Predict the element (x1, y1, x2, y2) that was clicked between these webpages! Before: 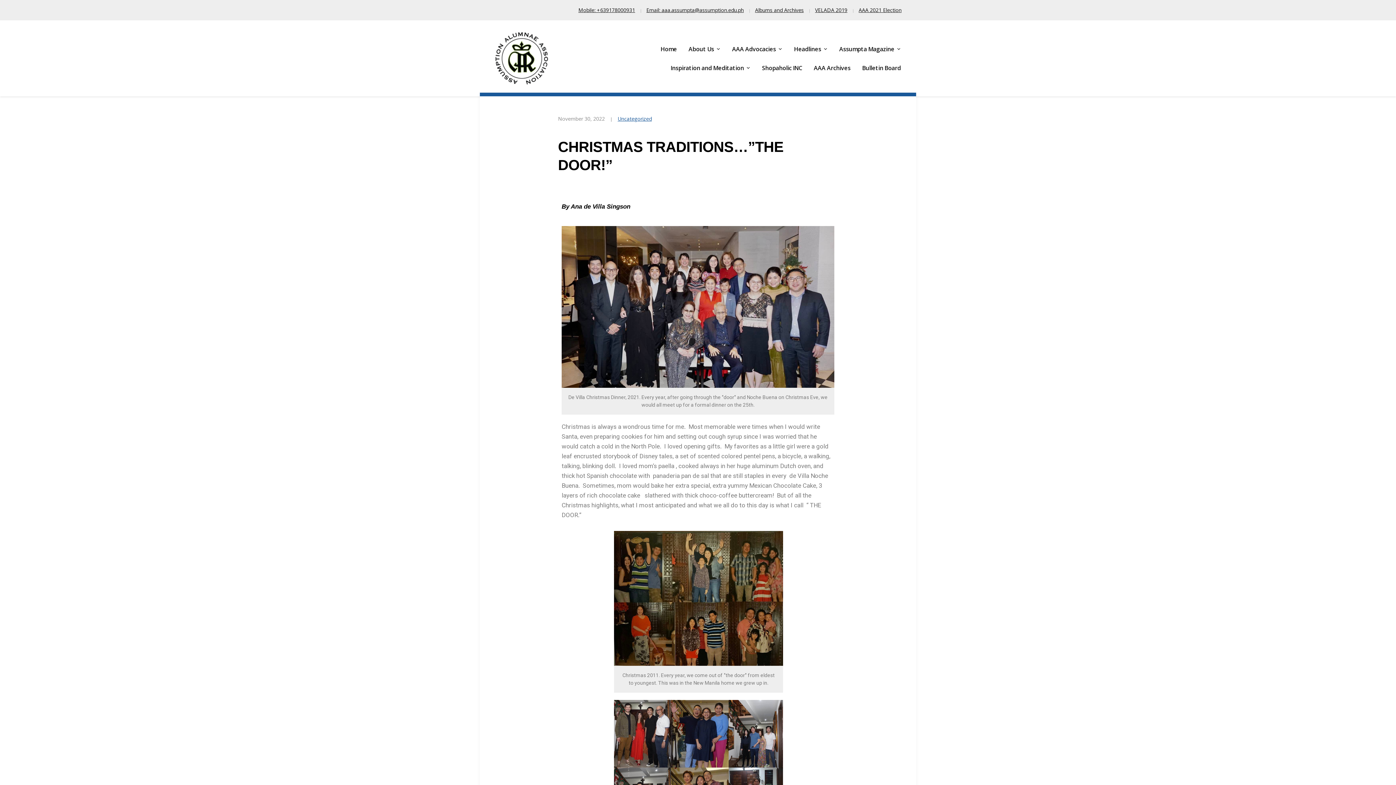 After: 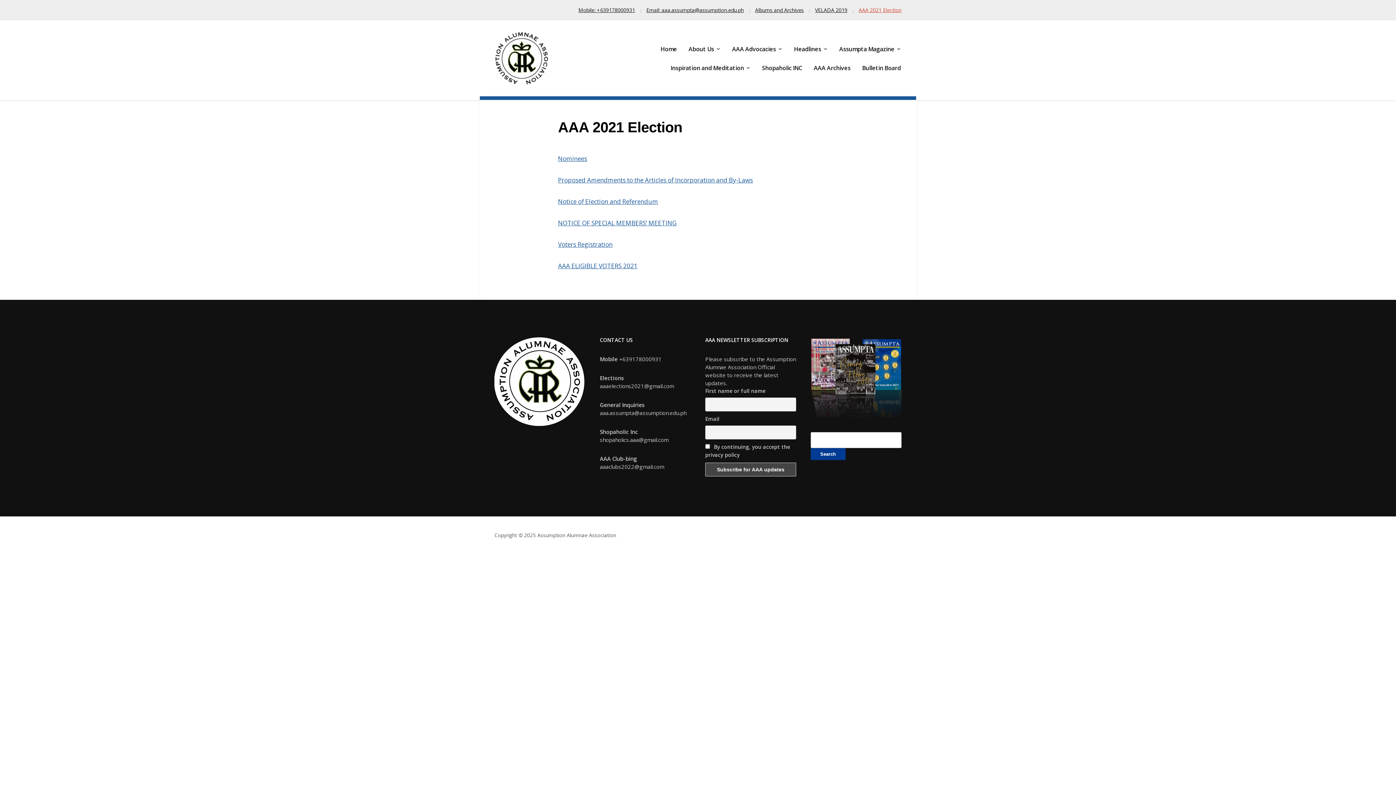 Action: bbox: (858, 6, 901, 13) label: AAA 2021 Election